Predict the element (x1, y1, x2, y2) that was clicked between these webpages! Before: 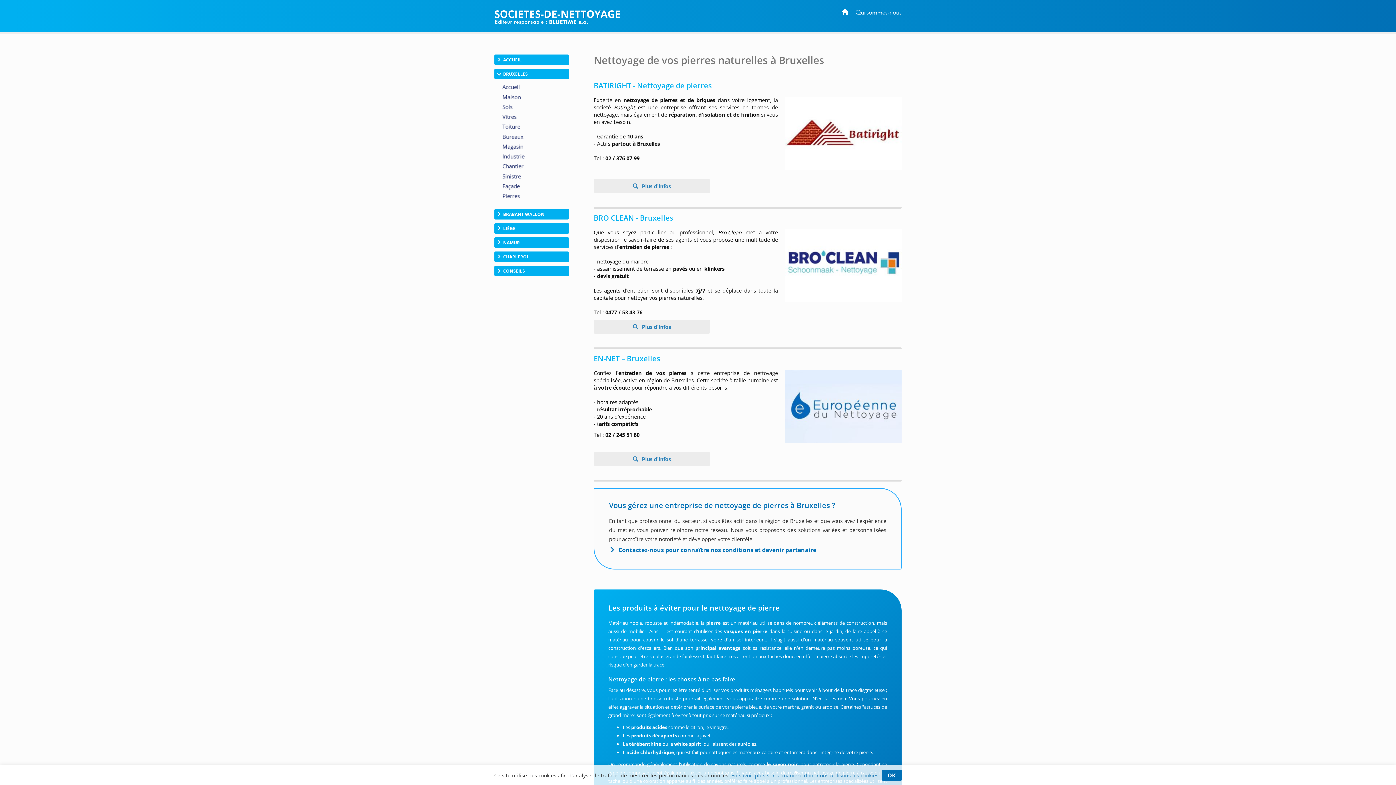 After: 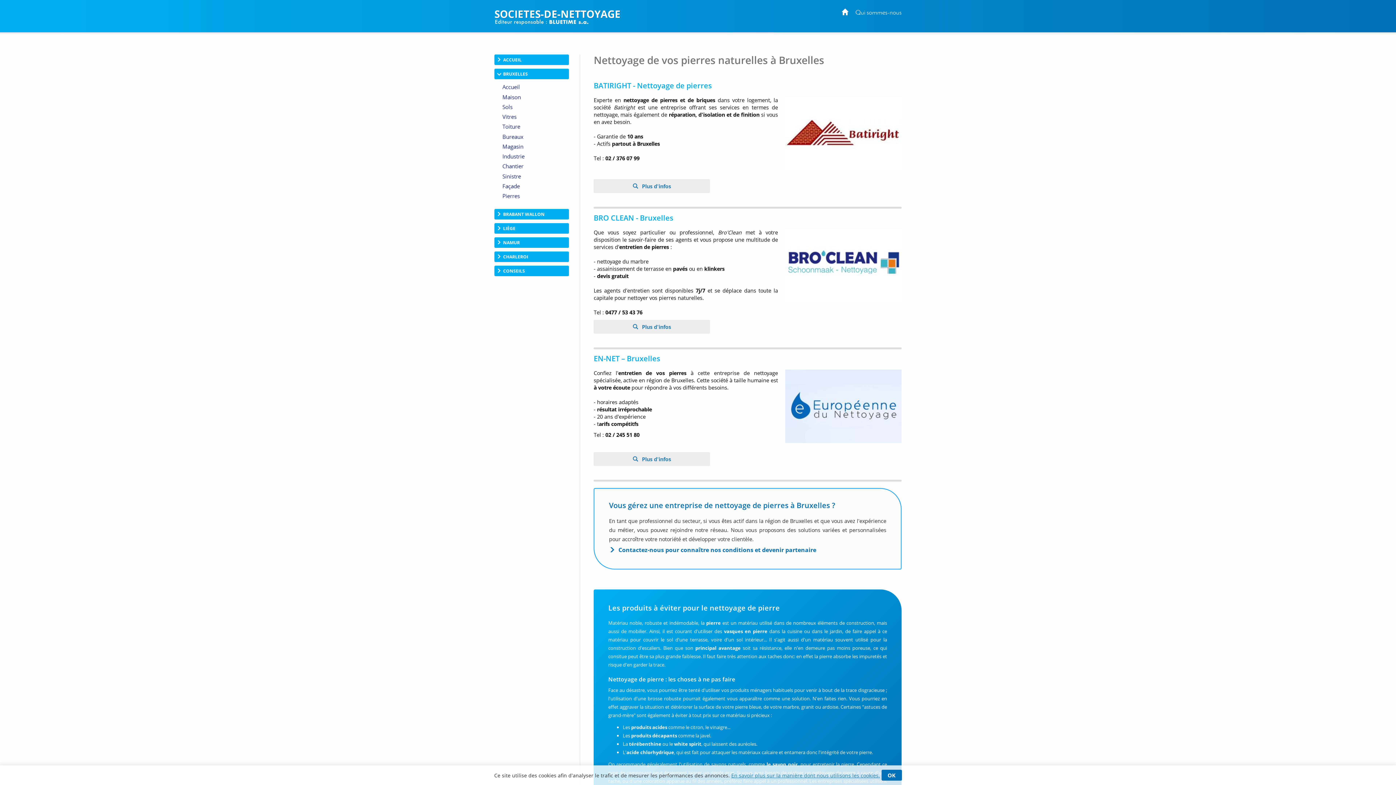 Action: bbox: (494, 193, 569, 199)